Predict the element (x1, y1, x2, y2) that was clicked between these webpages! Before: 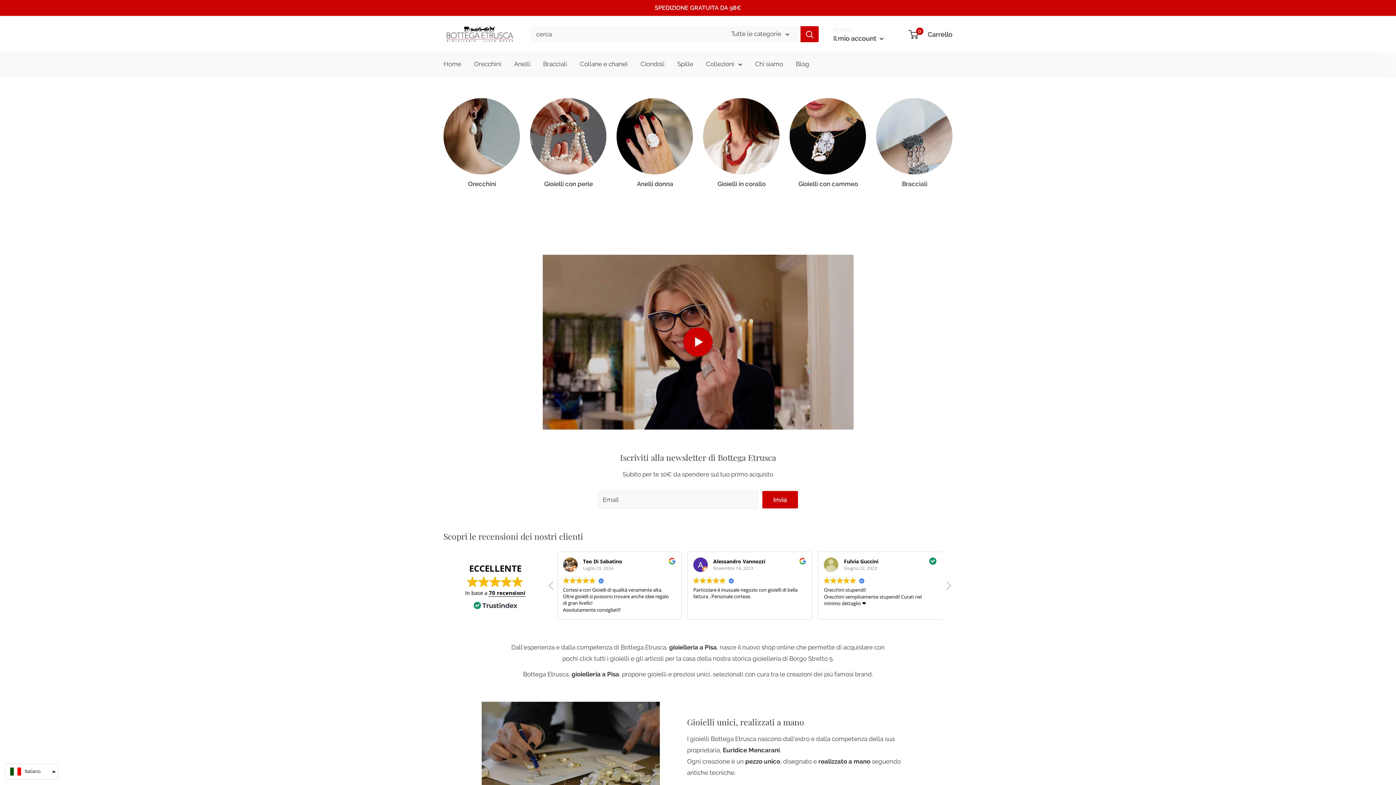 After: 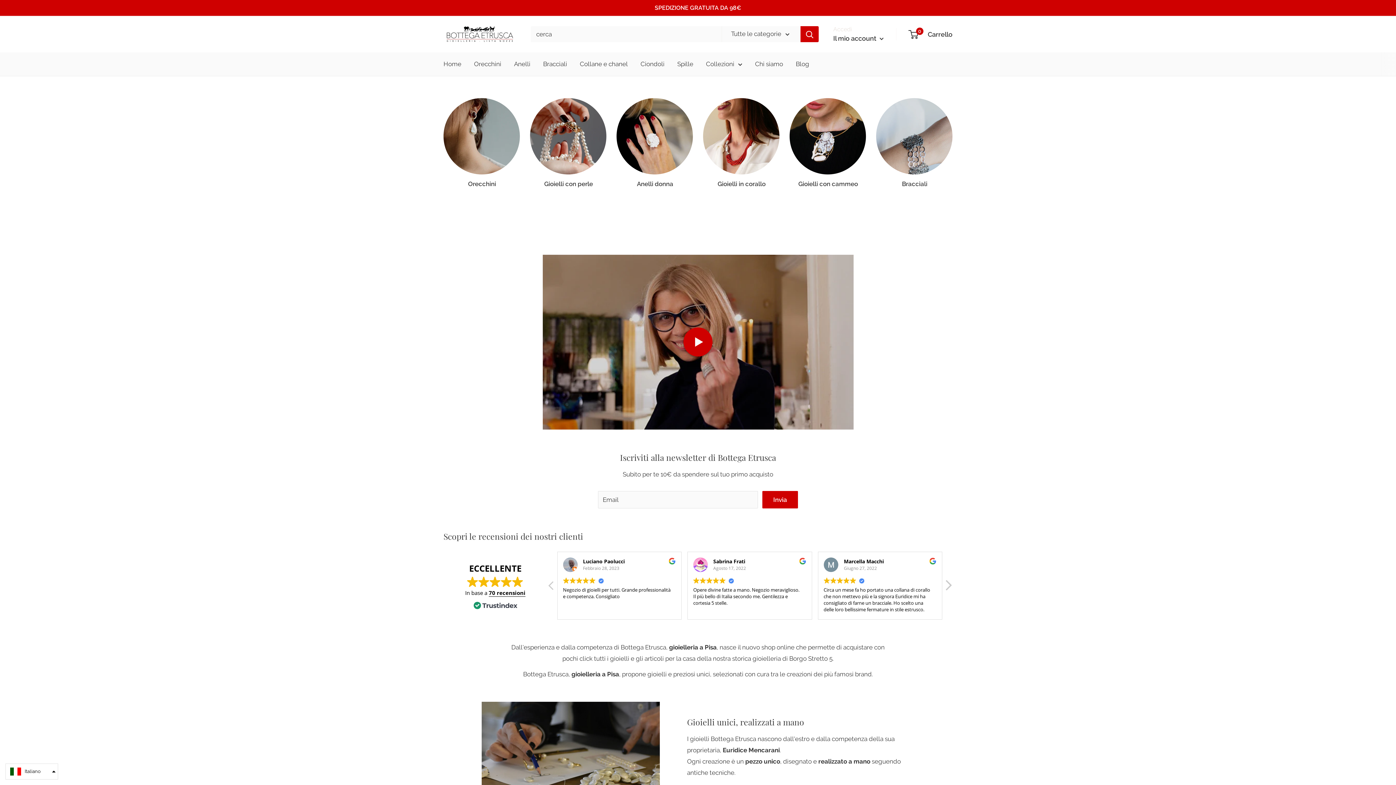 Action: label: Prossima recensione bbox: (944, 580, 952, 595)